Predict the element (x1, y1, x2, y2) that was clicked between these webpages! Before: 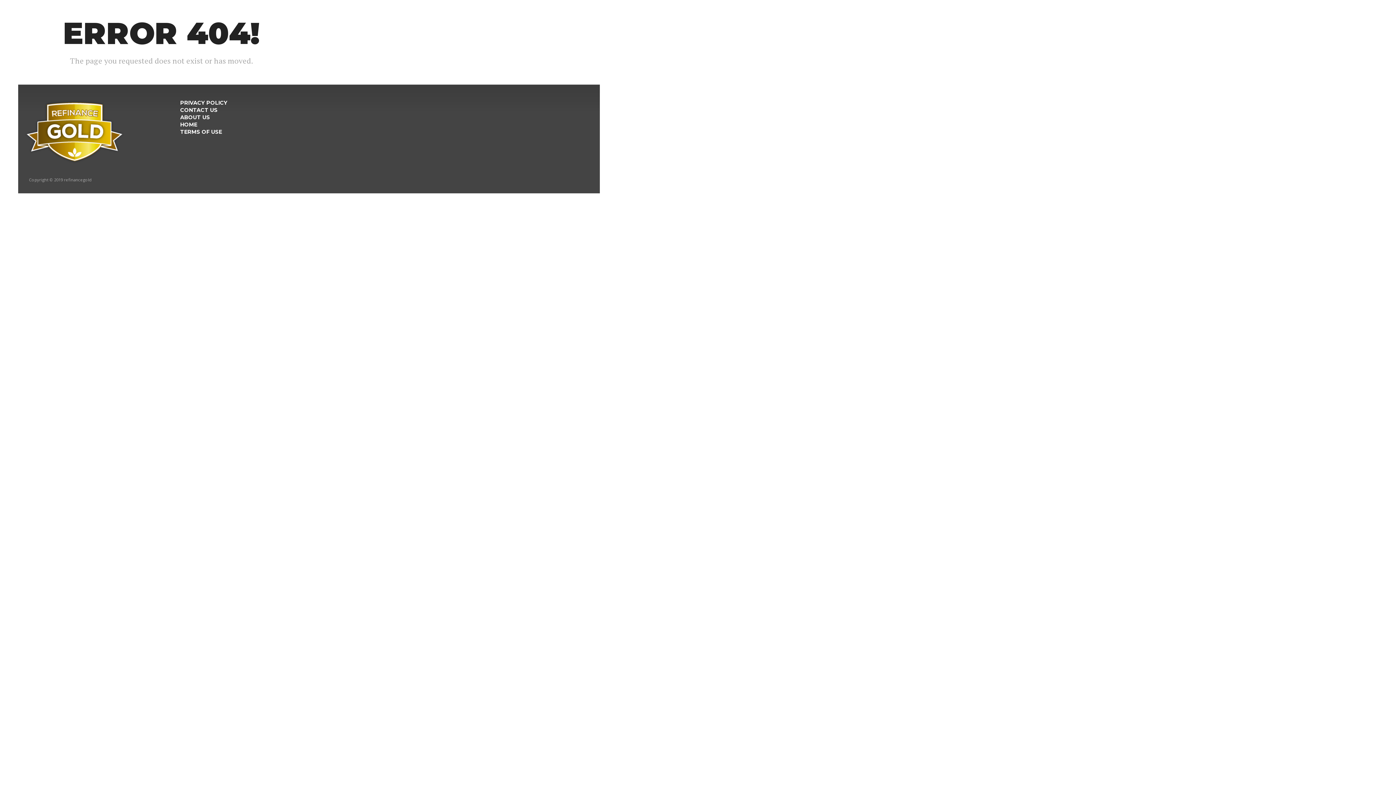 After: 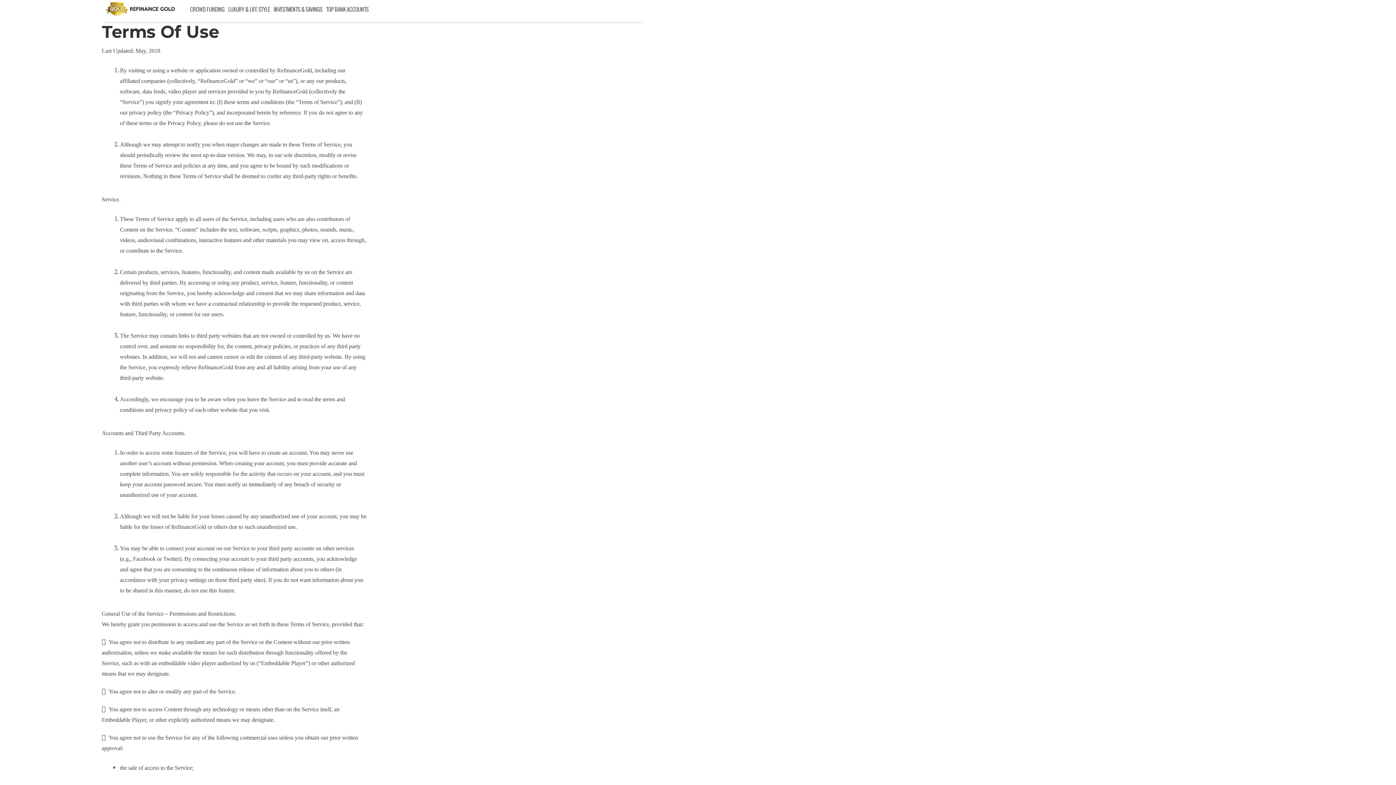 Action: bbox: (180, 128, 222, 135) label: TERMS OF USE